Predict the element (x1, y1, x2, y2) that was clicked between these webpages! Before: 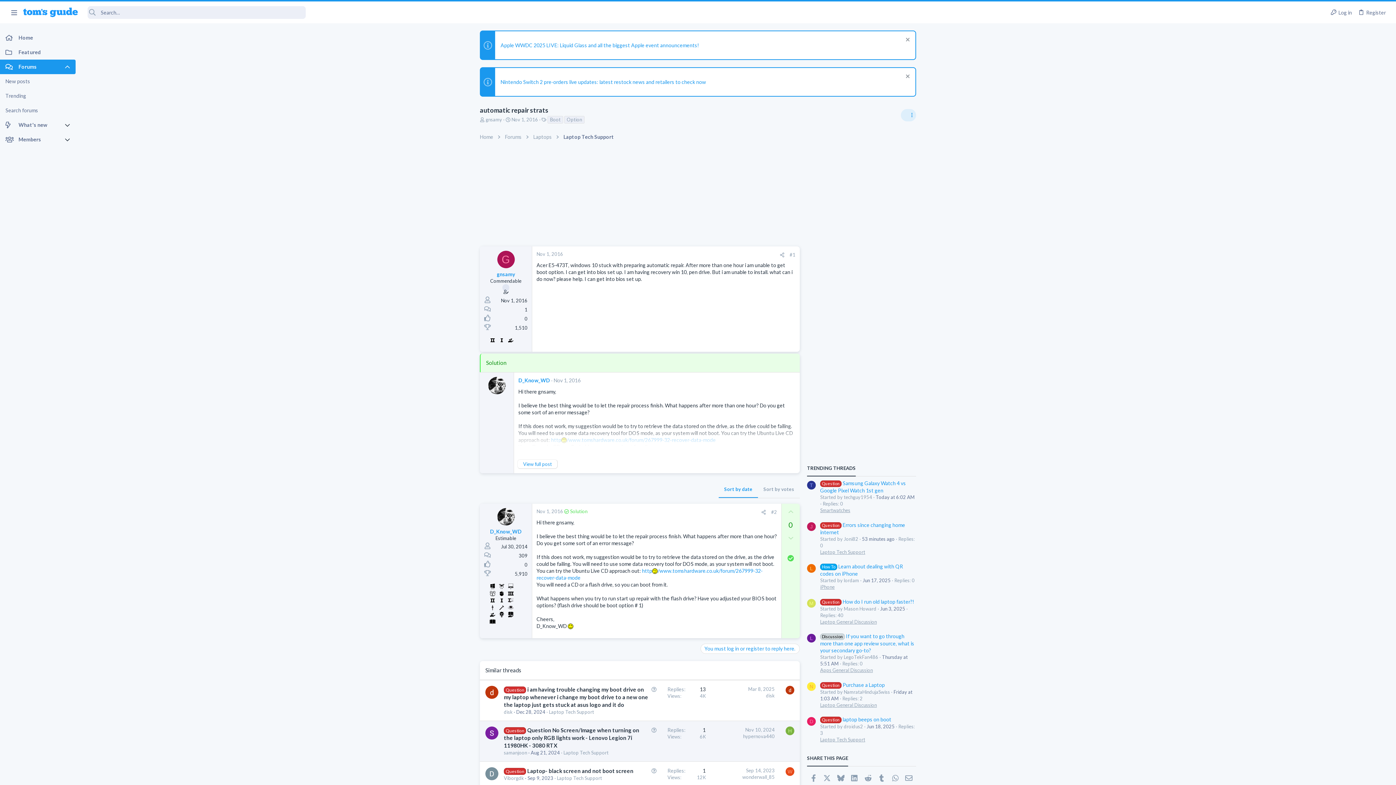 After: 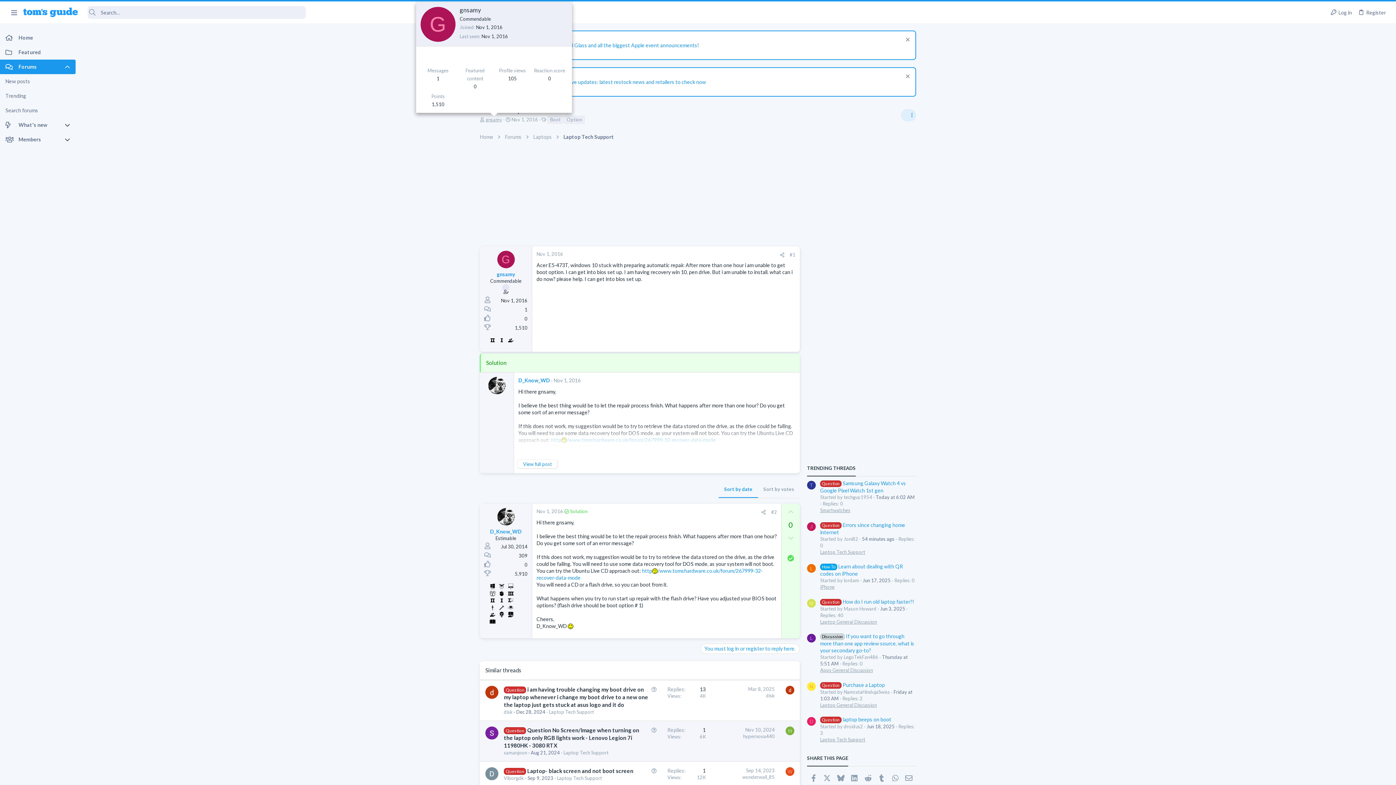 Action: bbox: (485, 116, 502, 122) label: gnsamy